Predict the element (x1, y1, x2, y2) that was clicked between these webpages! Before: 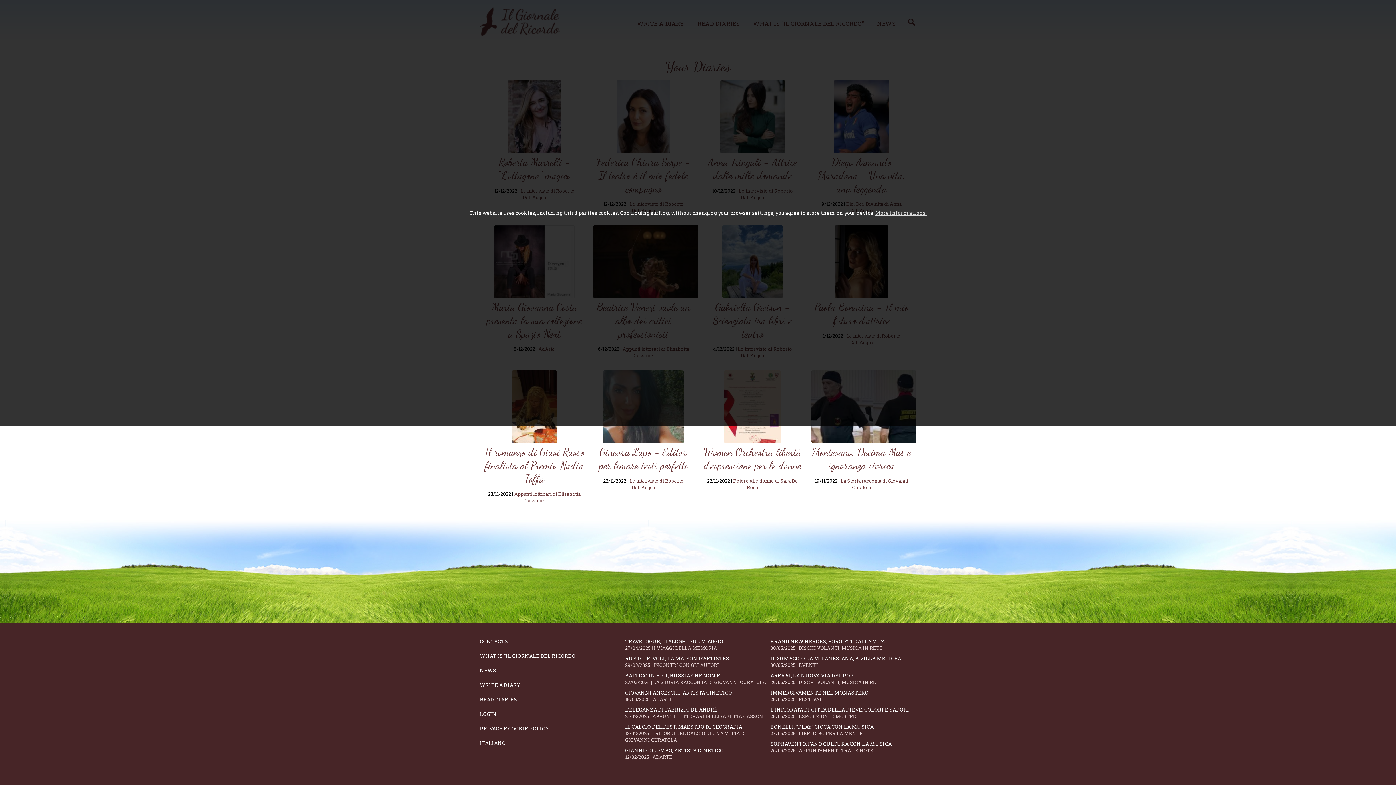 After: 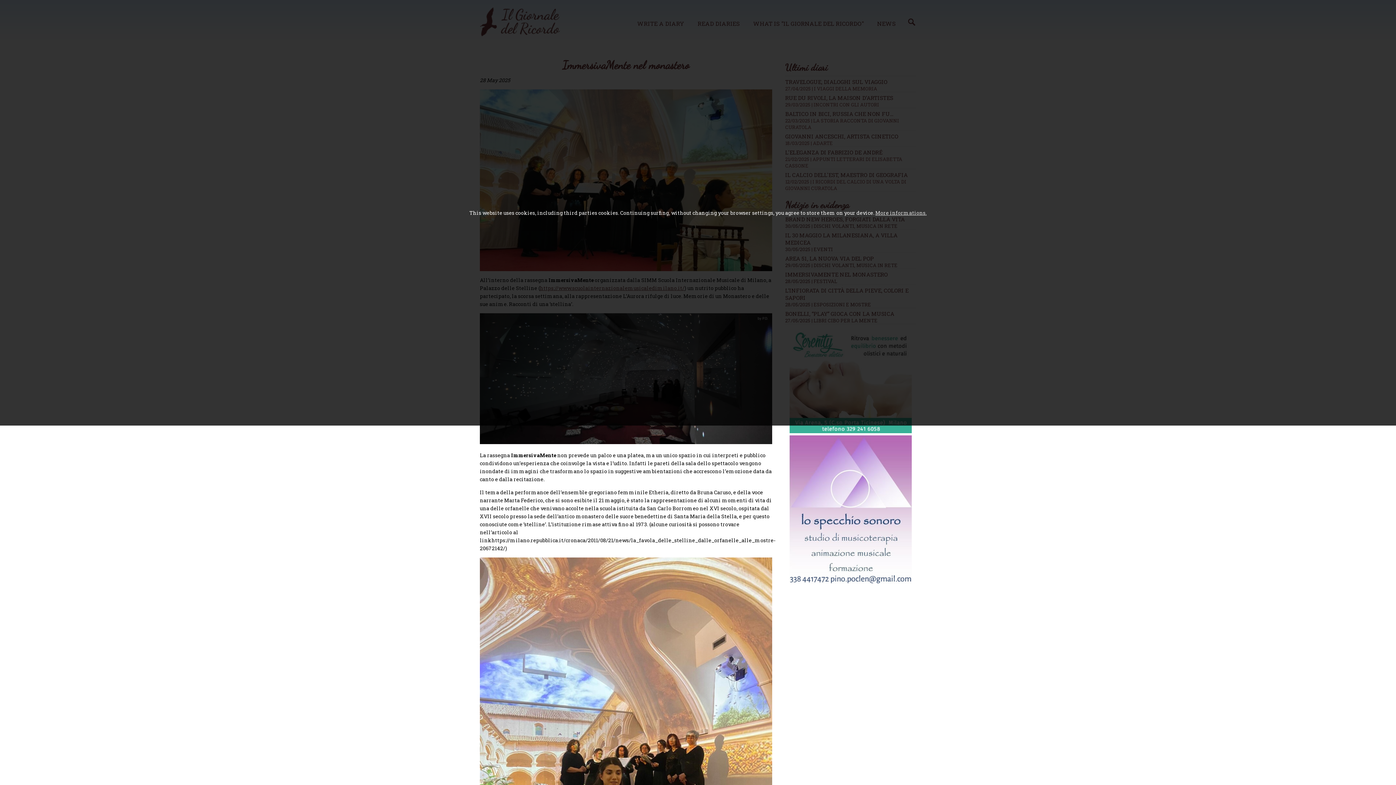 Action: bbox: (770, 689, 915, 702) label: IMMERSIVAMENTE NEL MONASTERO
28/05/2025 | FESTIVAL